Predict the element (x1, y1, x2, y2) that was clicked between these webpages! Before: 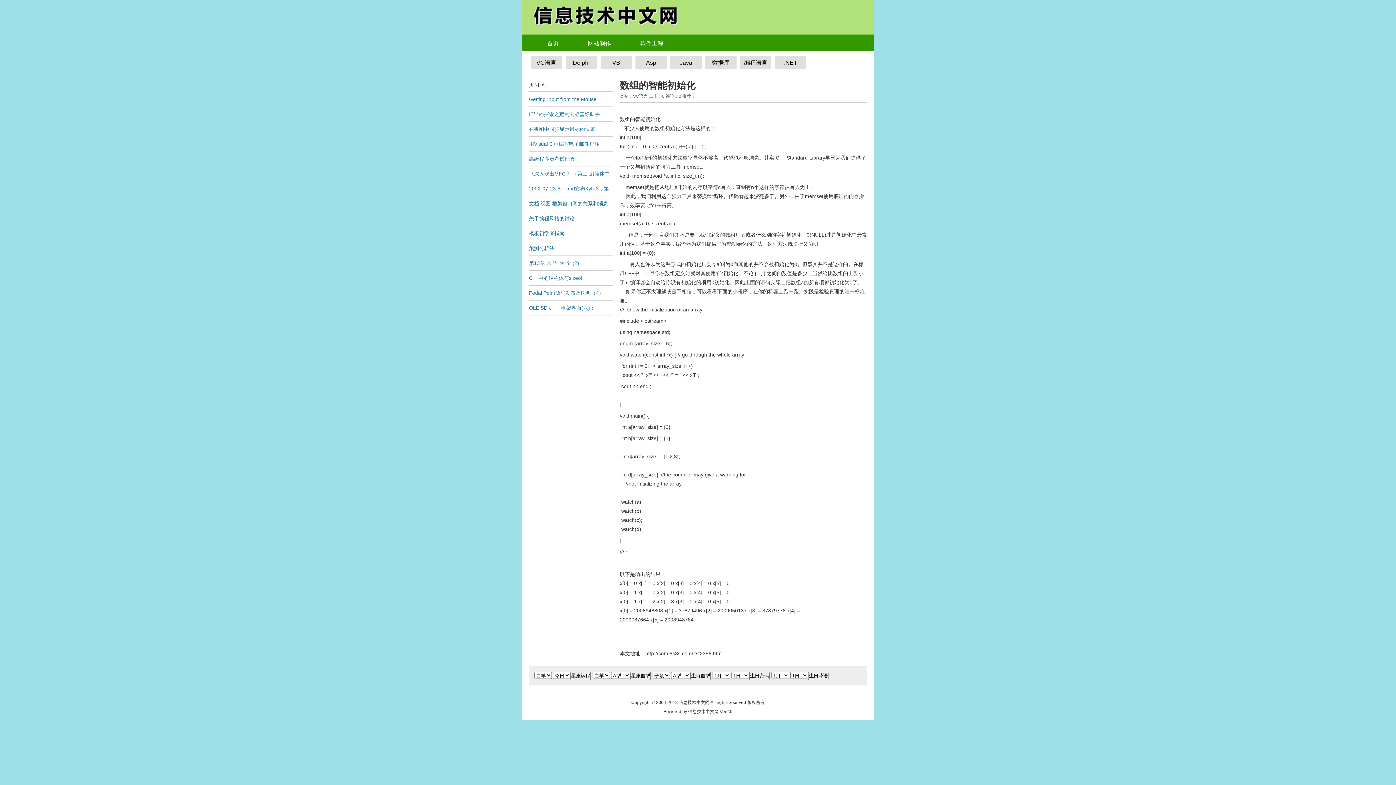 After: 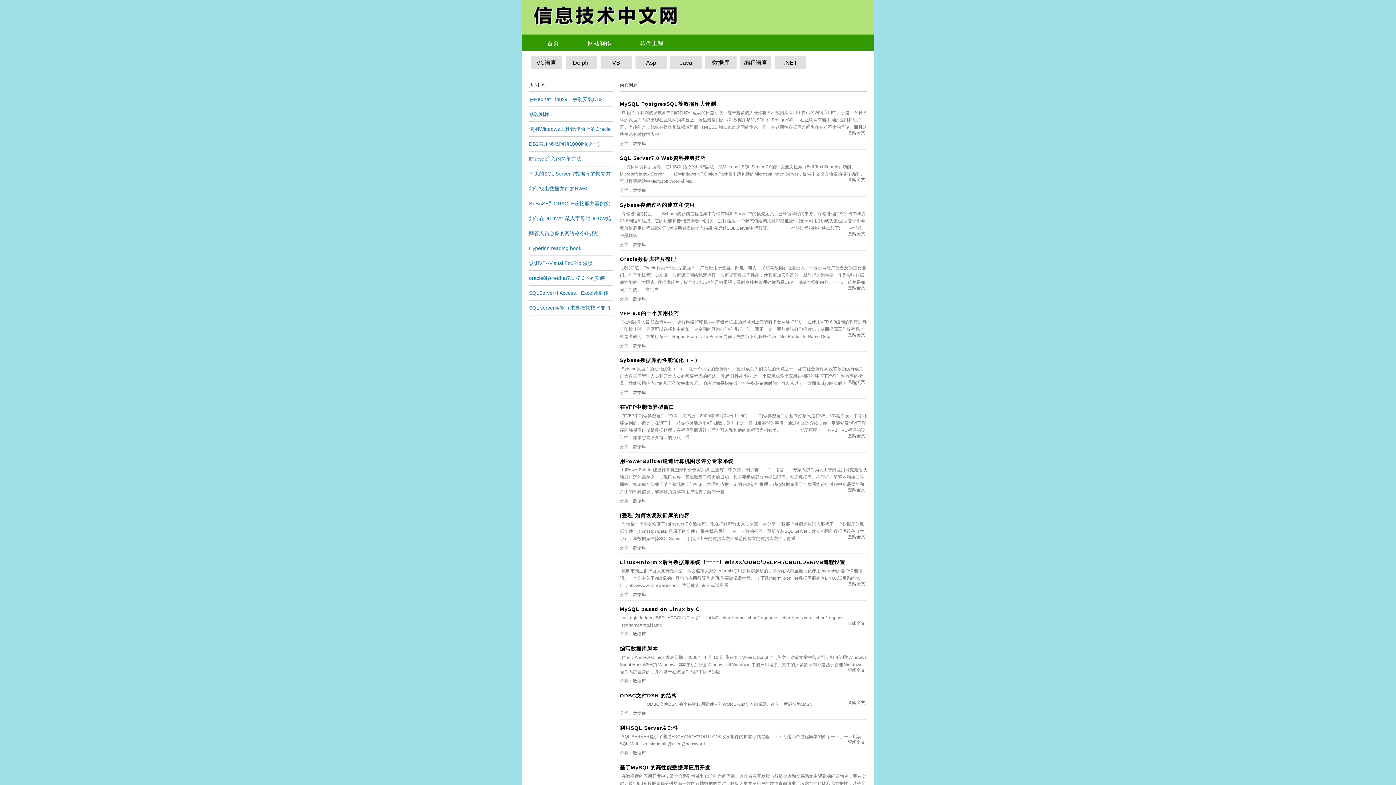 Action: label: 数据库 bbox: (712, 59, 729, 65)